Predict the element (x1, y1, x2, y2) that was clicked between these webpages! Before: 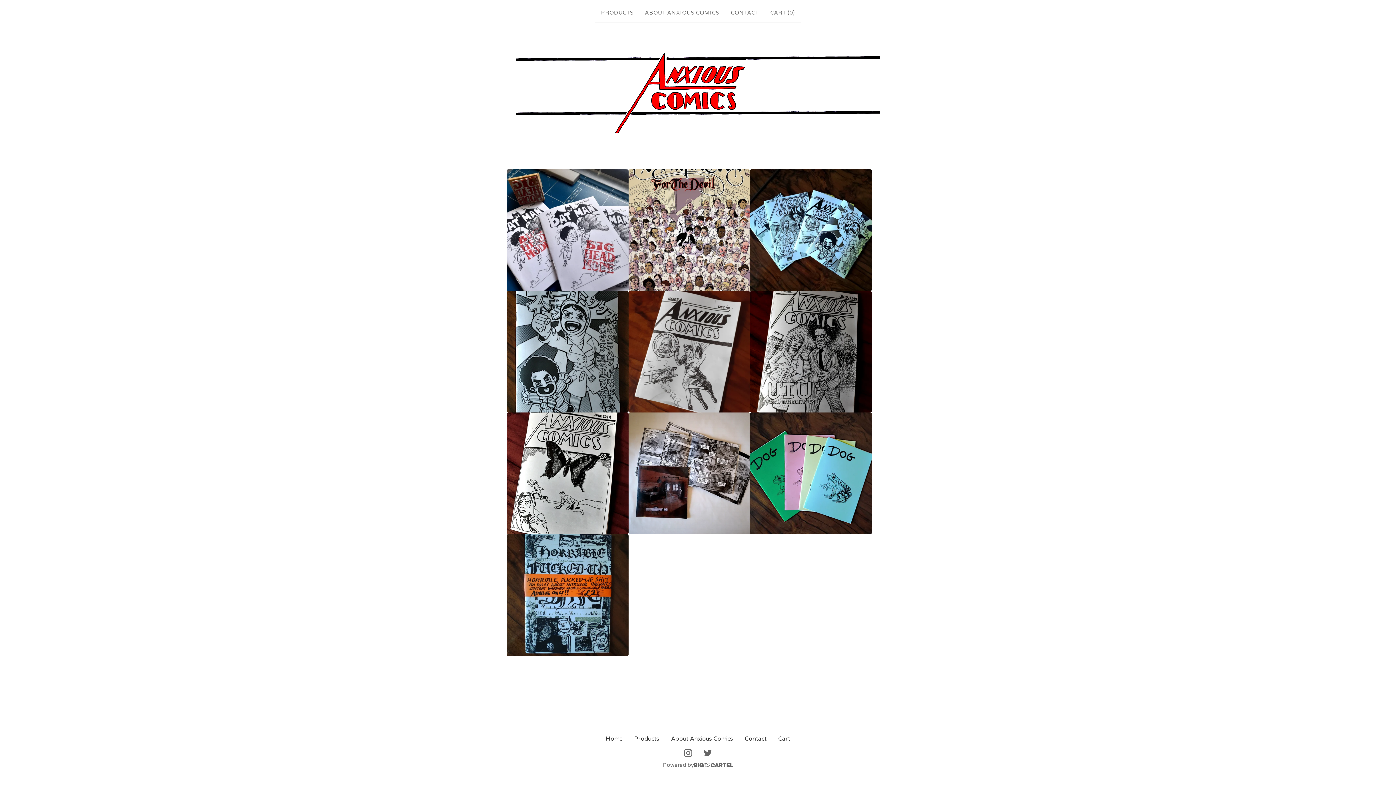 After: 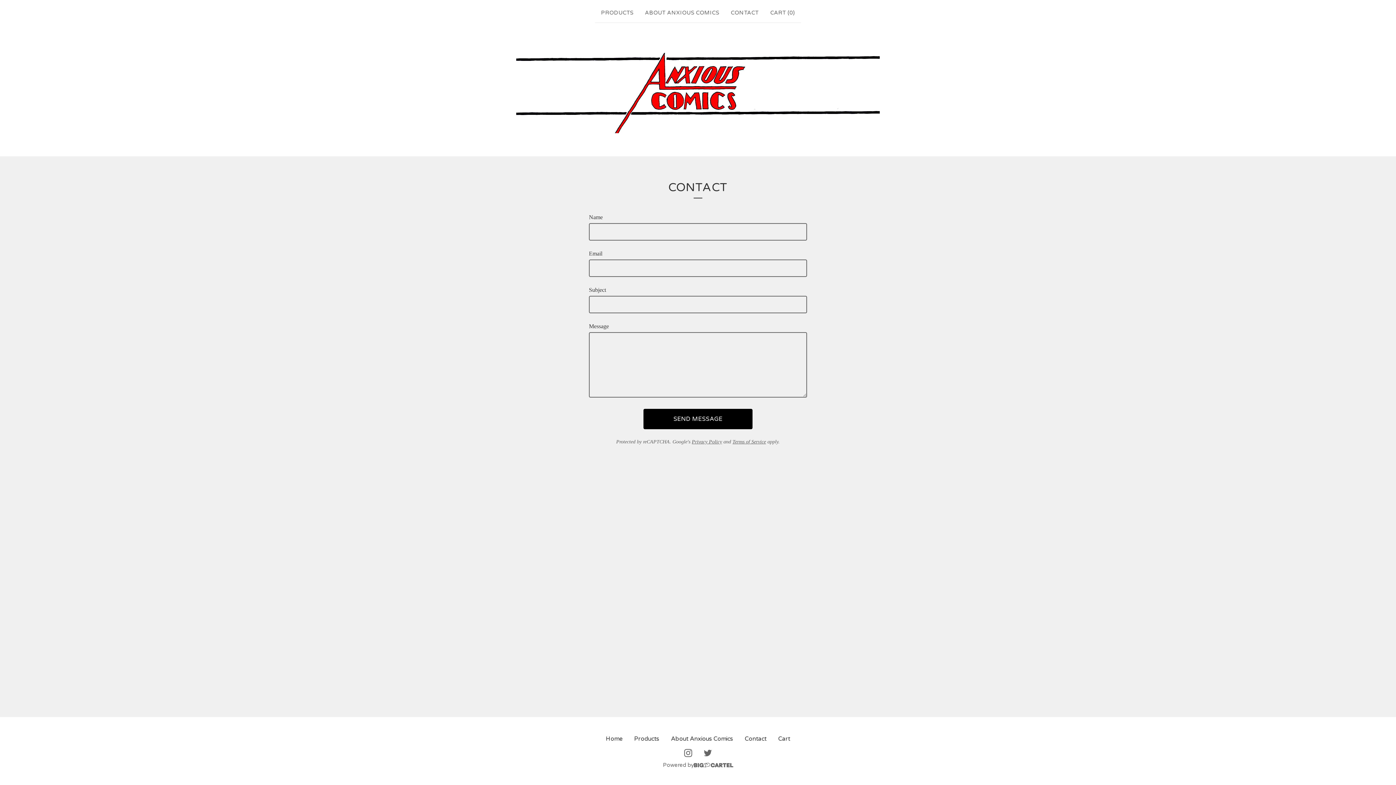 Action: label: Contact bbox: (739, 732, 772, 746)